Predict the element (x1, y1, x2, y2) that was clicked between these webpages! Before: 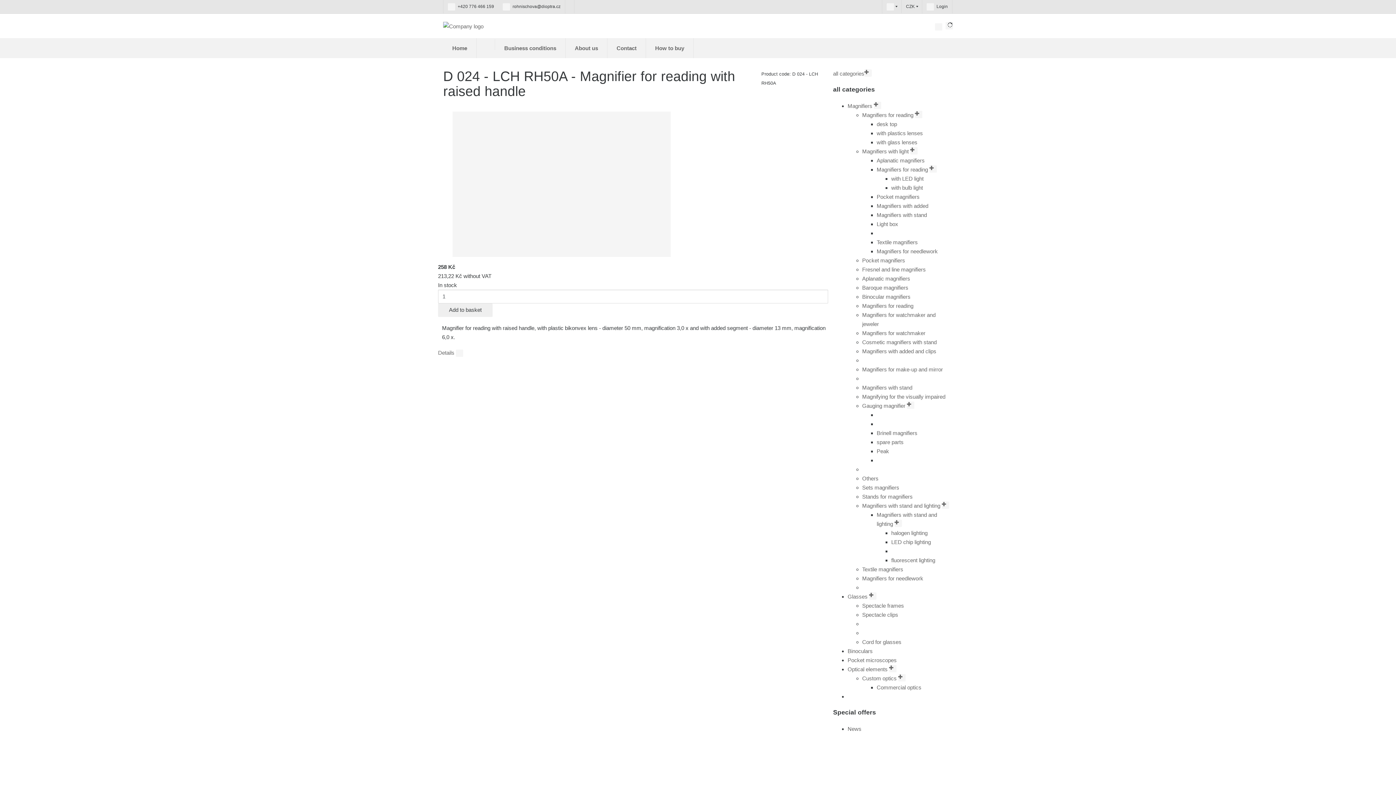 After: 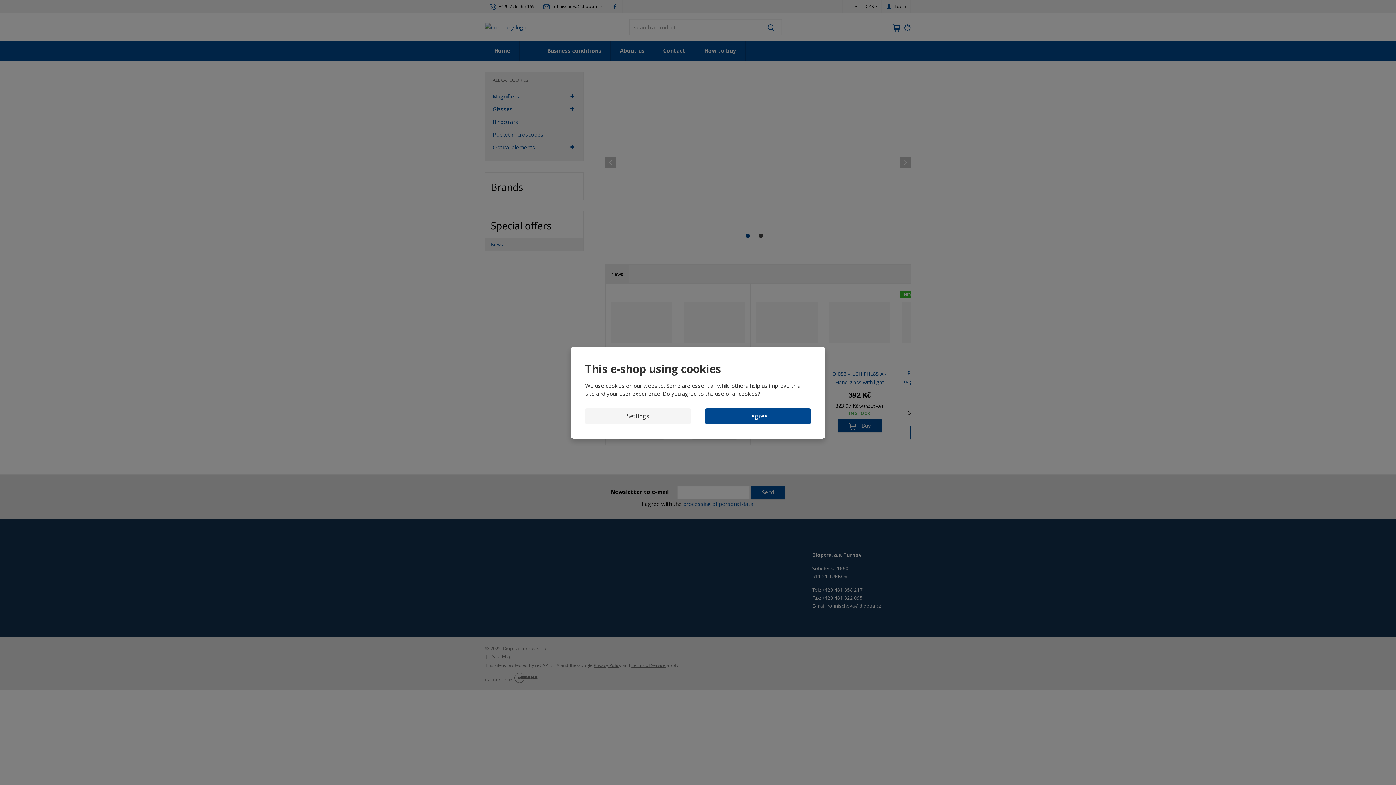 Action: bbox: (443, 22, 483, 28)